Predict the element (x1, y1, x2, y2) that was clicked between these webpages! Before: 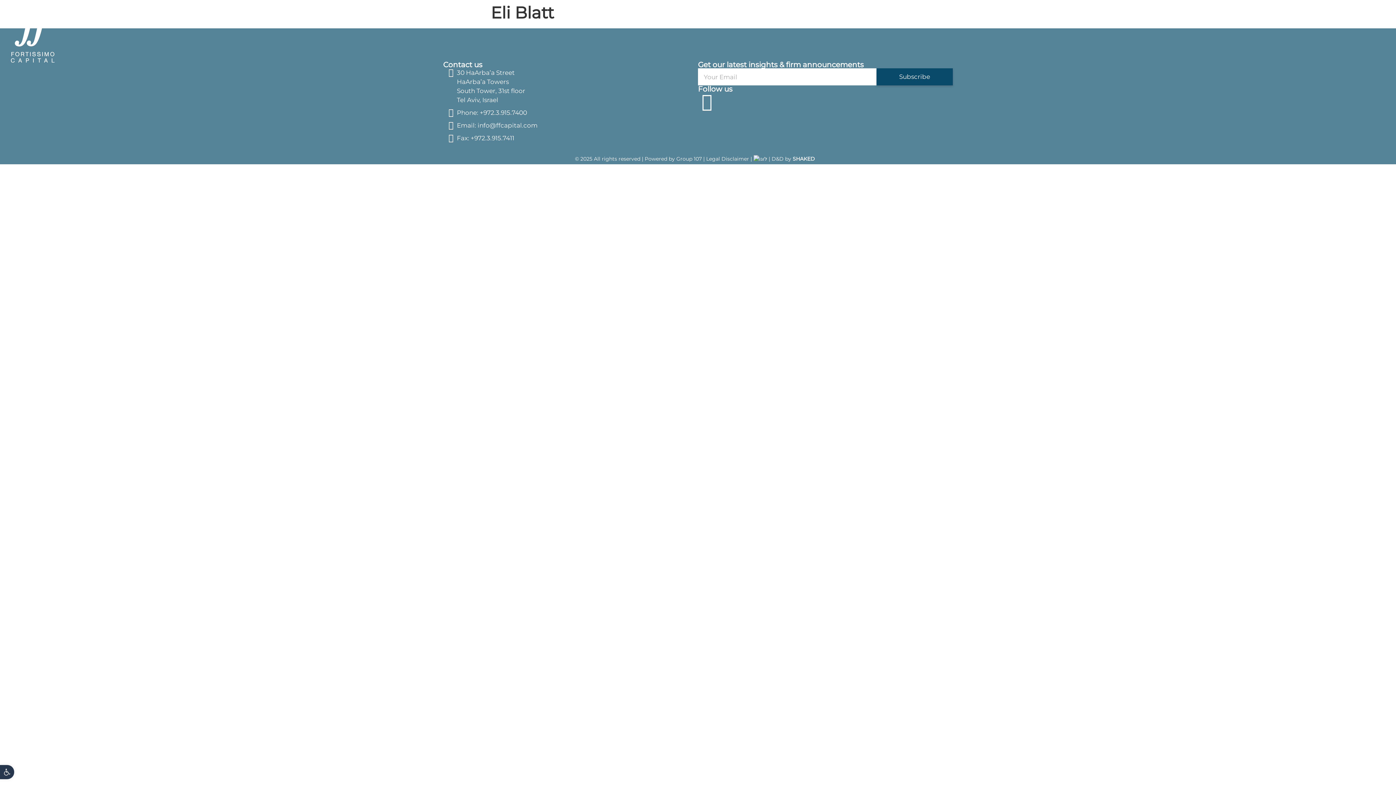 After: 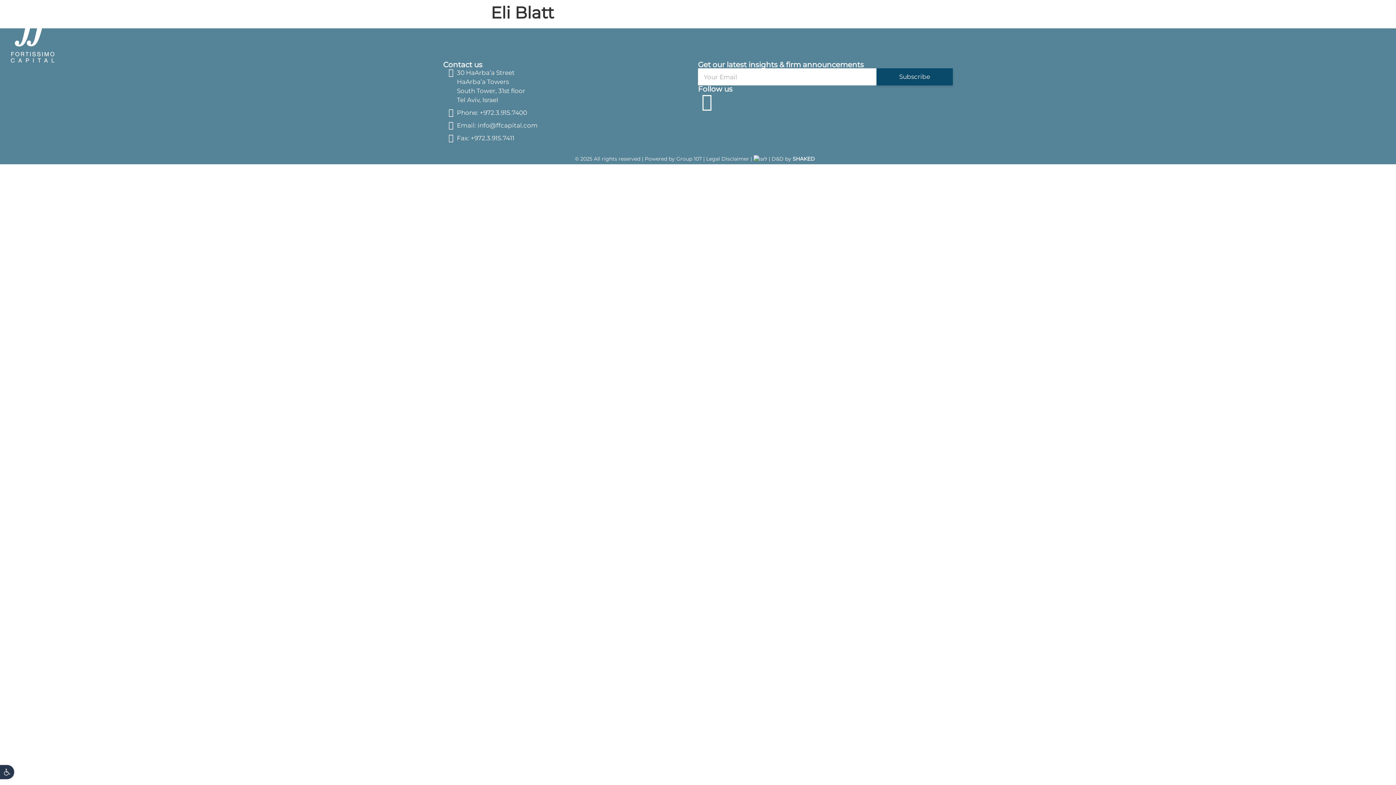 Action: label: 30 HaArba’a Street
HaArba’a Towers
South Tower, 31st floor
Tel Aviv, Israel bbox: (443, 68, 698, 104)